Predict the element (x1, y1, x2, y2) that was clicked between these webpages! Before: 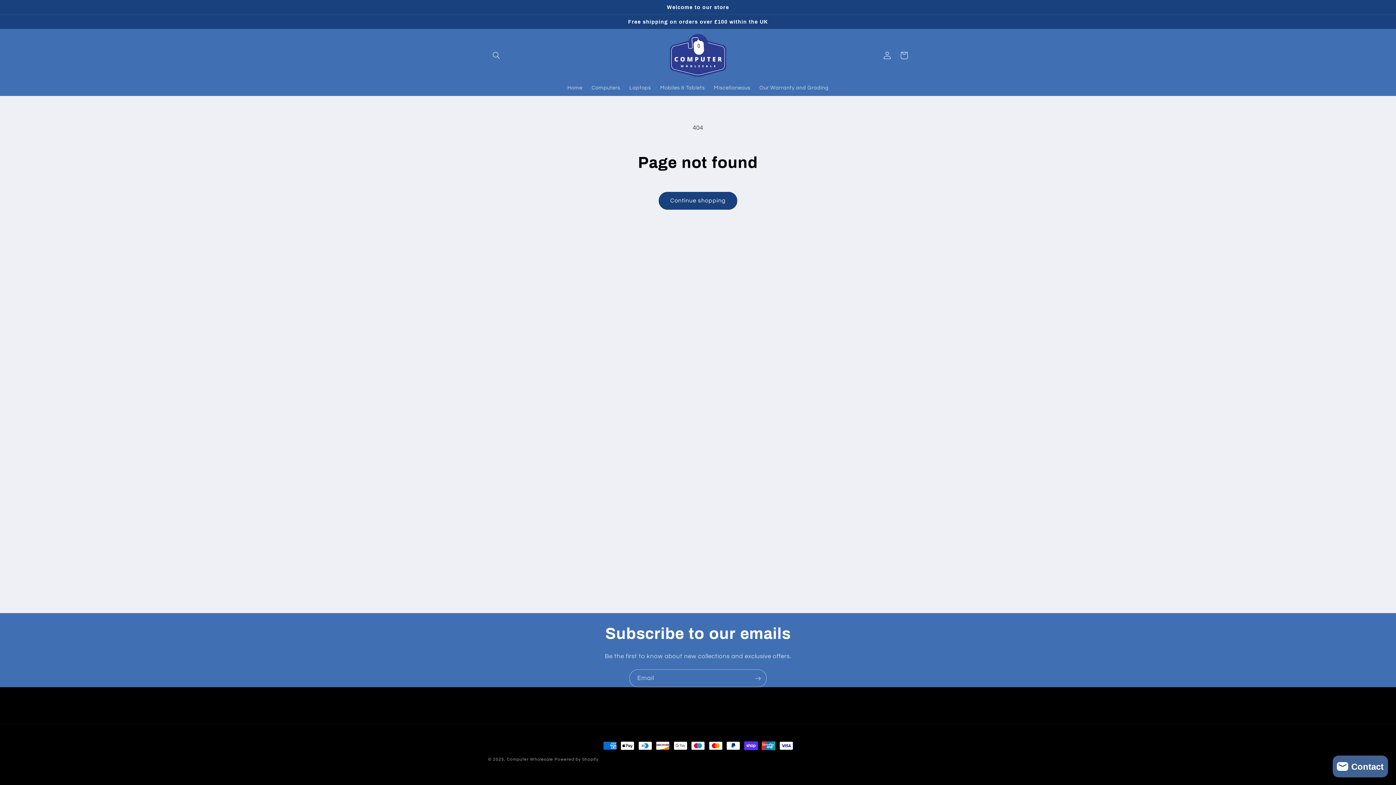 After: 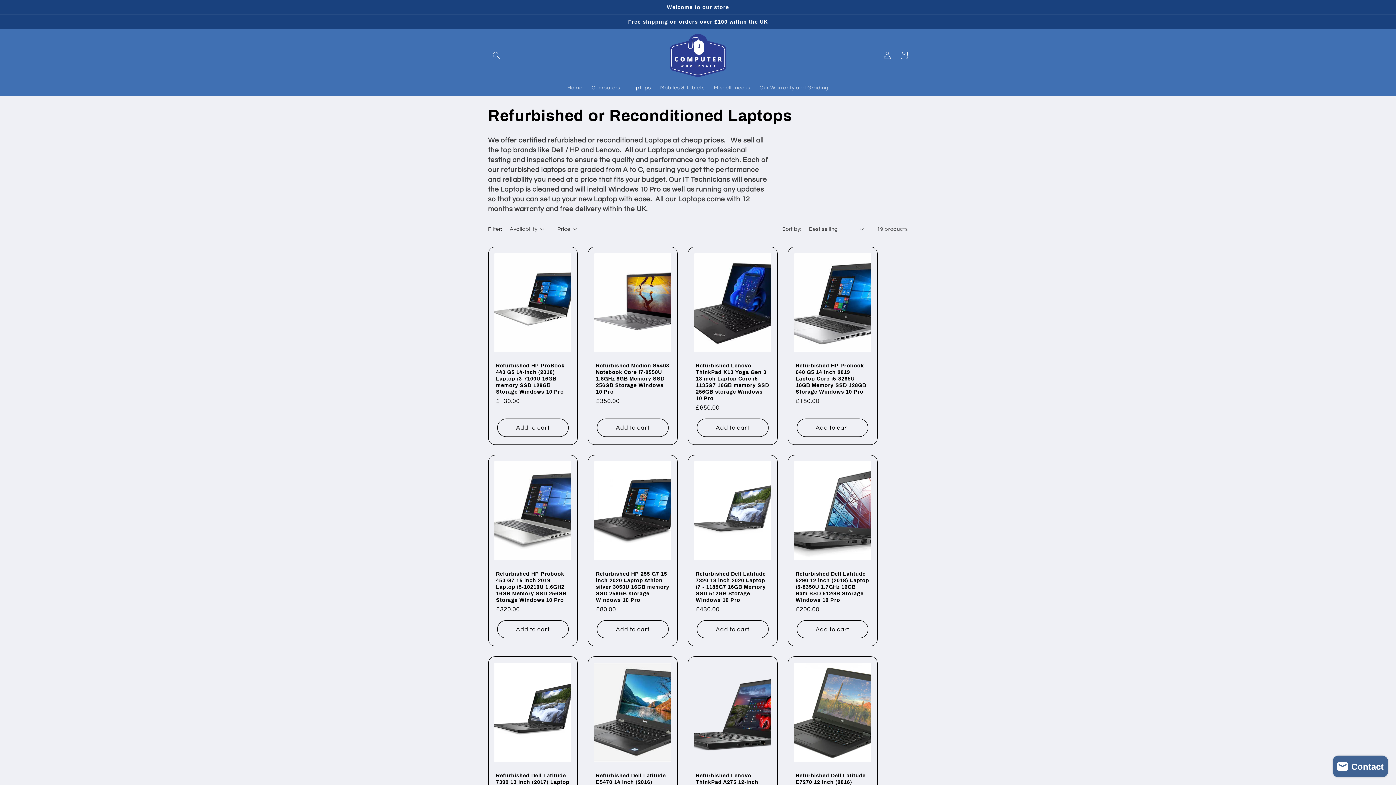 Action: label: Laptops bbox: (624, 80, 655, 96)